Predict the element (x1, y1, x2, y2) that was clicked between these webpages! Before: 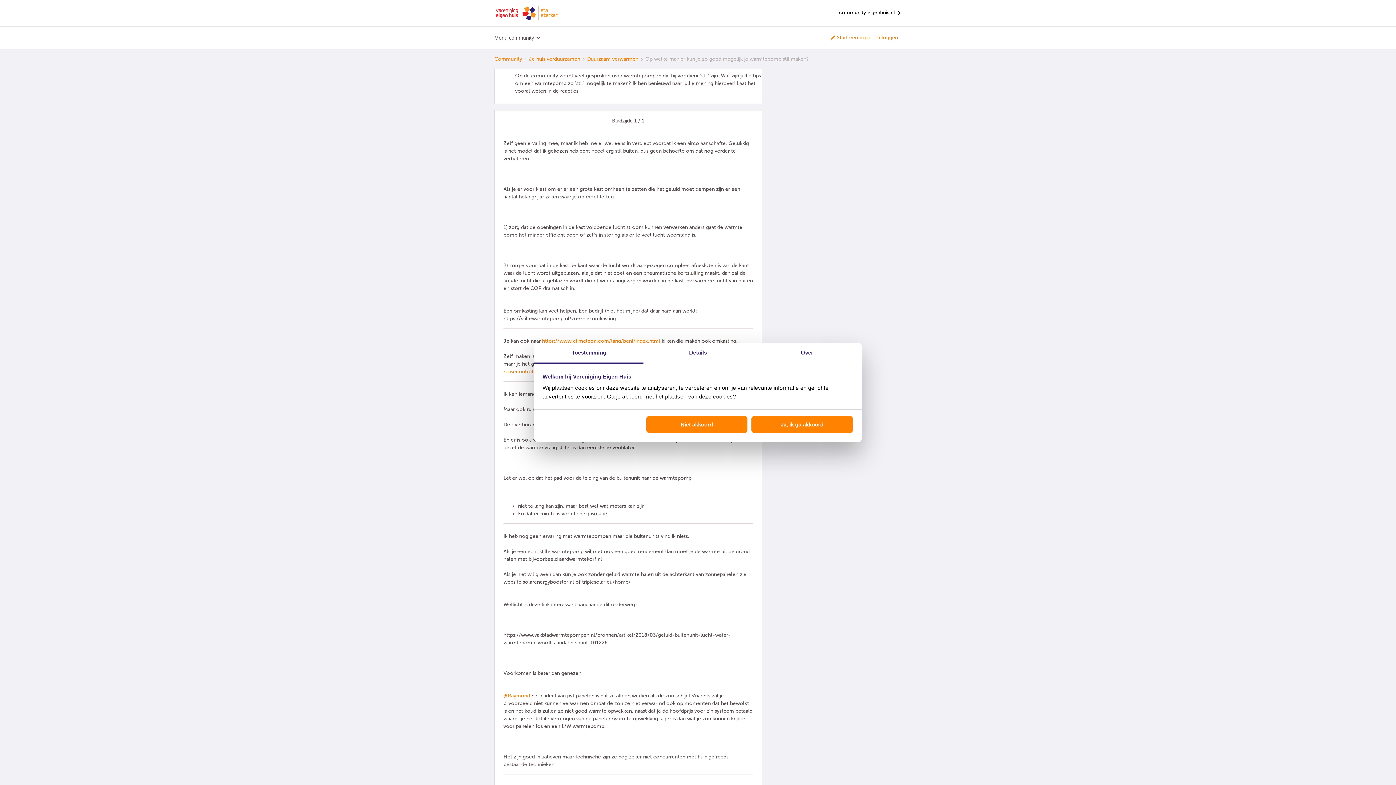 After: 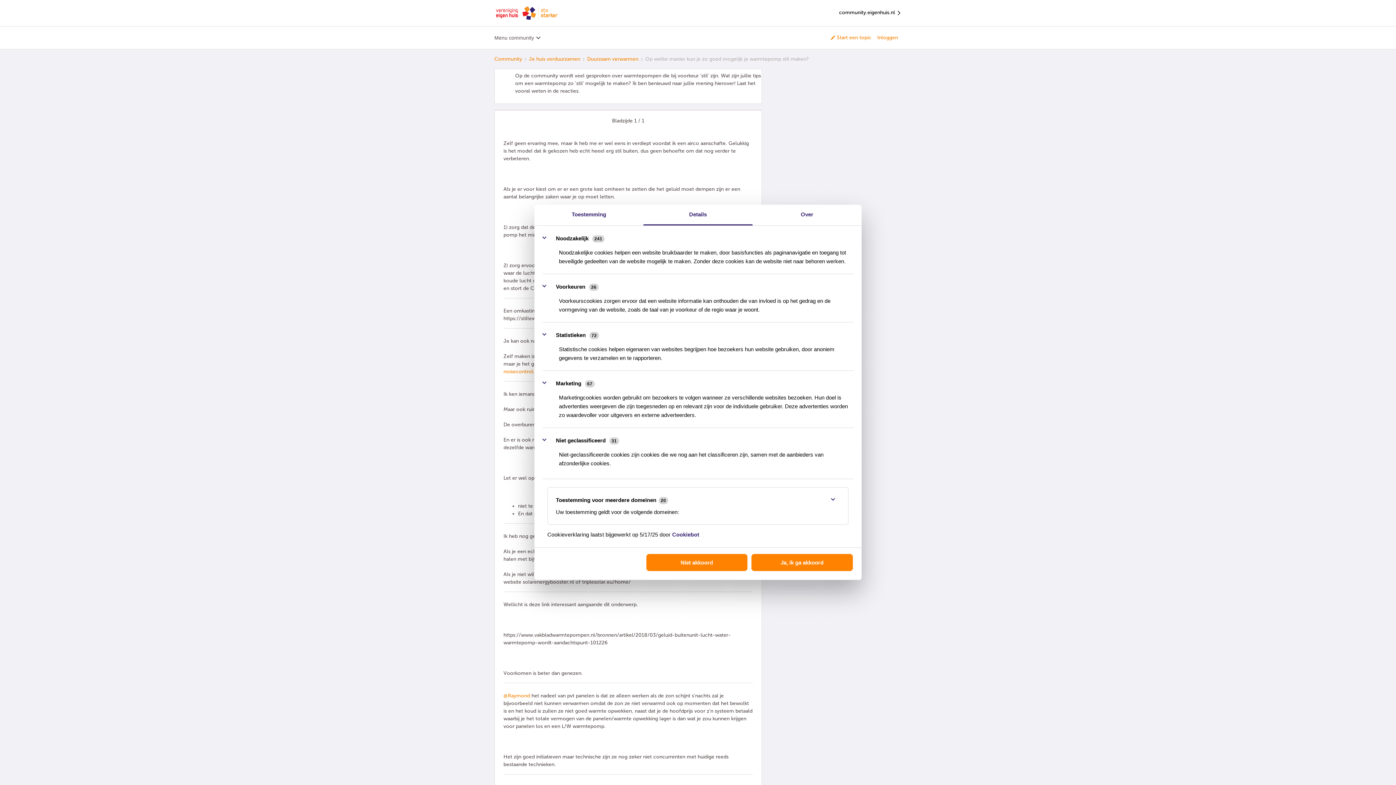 Action: label: Details bbox: (643, 343, 752, 363)